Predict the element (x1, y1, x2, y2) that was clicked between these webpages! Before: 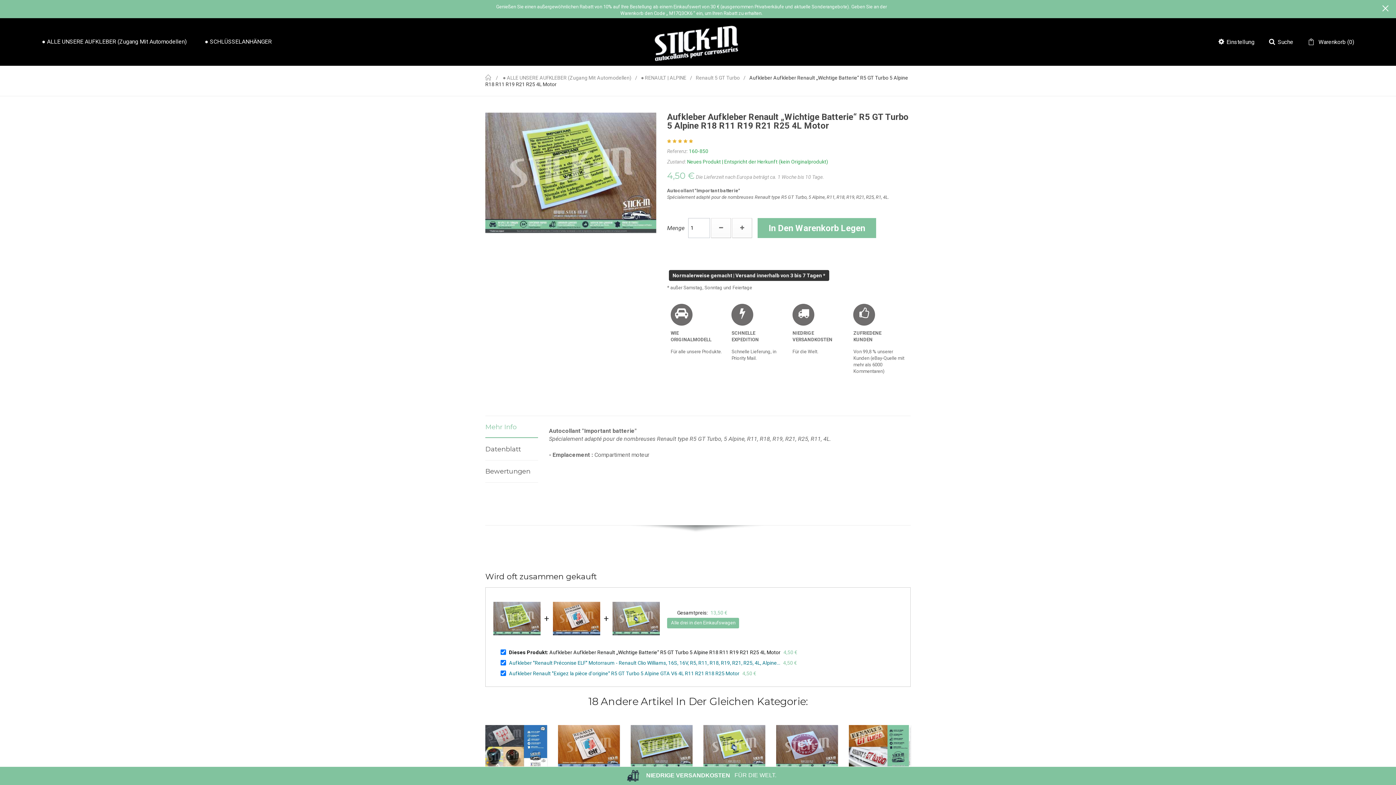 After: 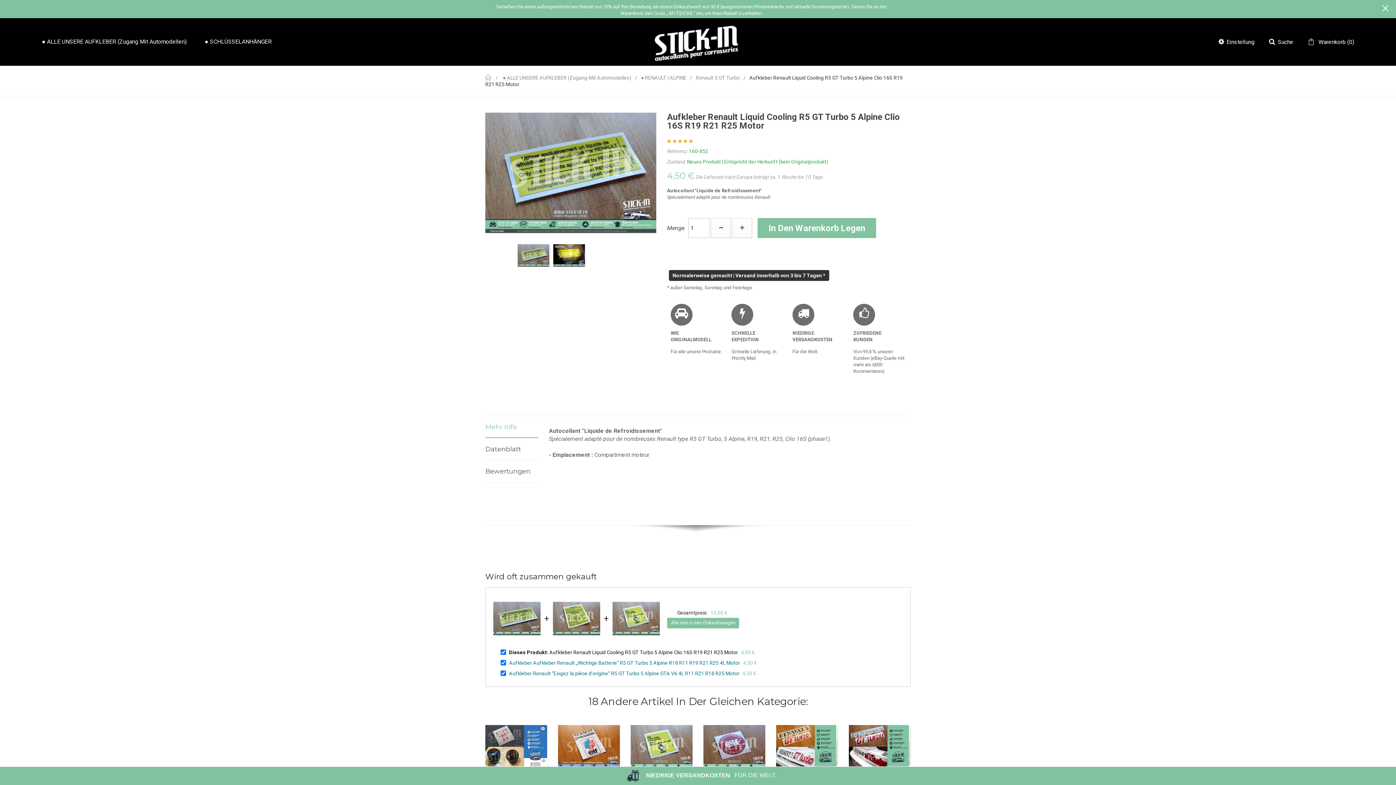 Action: bbox: (630, 725, 692, 769)